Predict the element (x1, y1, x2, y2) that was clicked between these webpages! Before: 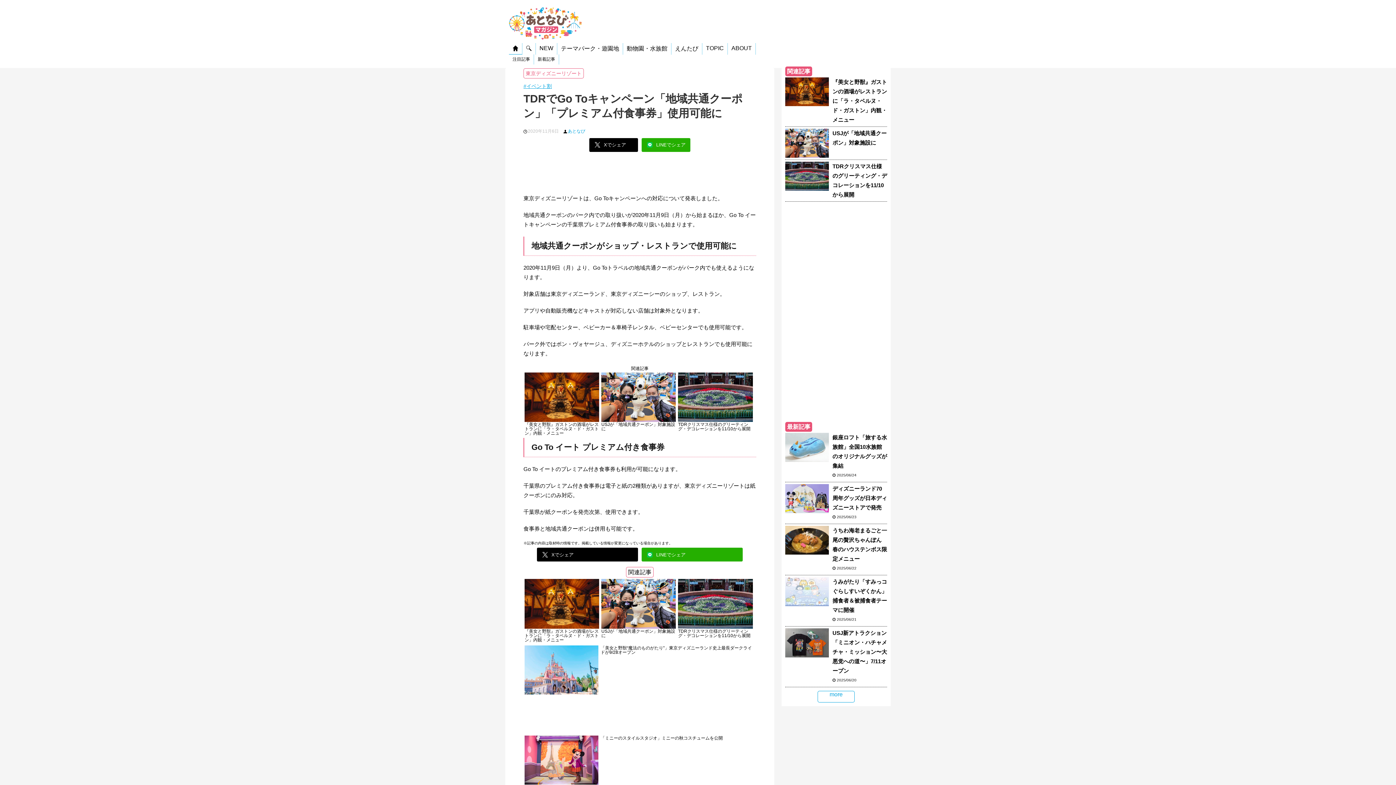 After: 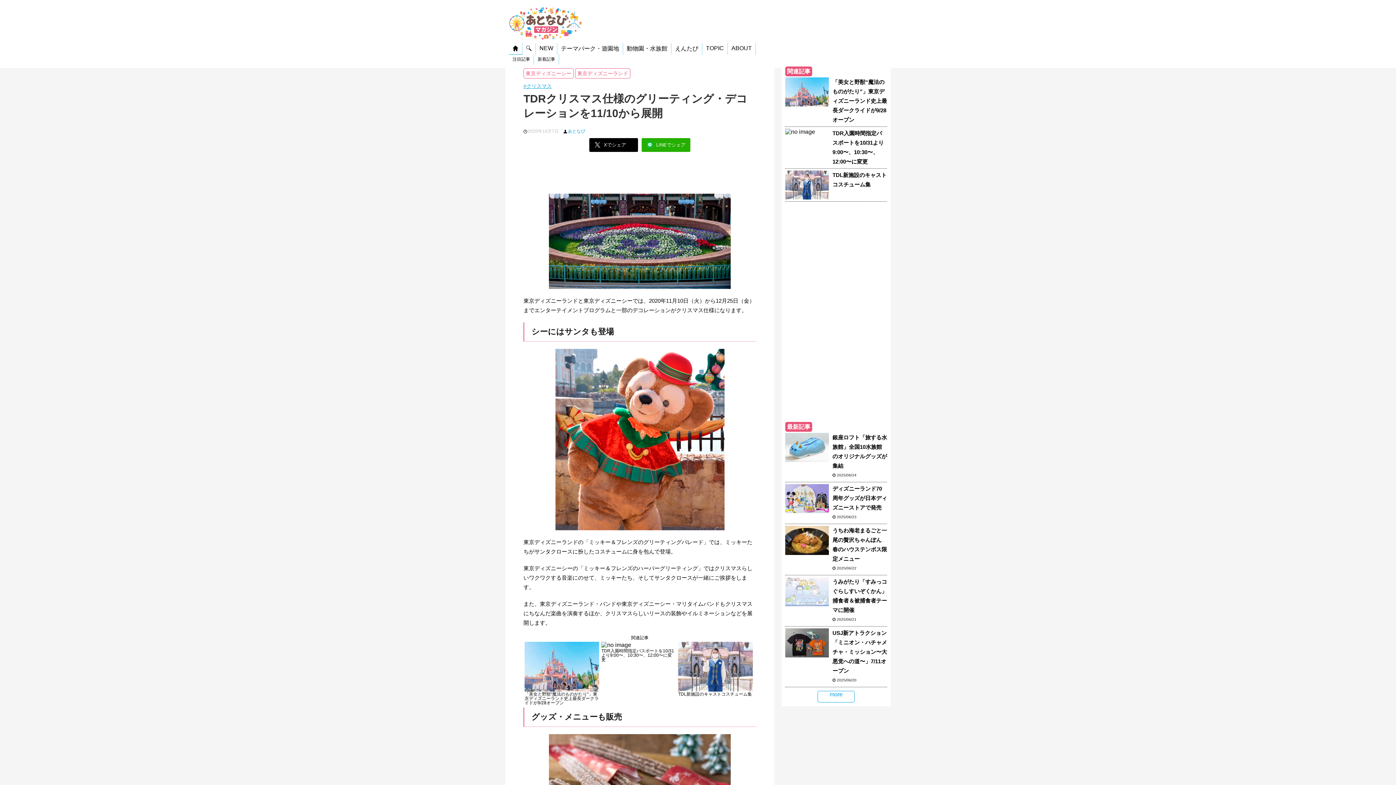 Action: bbox: (678, 372, 752, 437)